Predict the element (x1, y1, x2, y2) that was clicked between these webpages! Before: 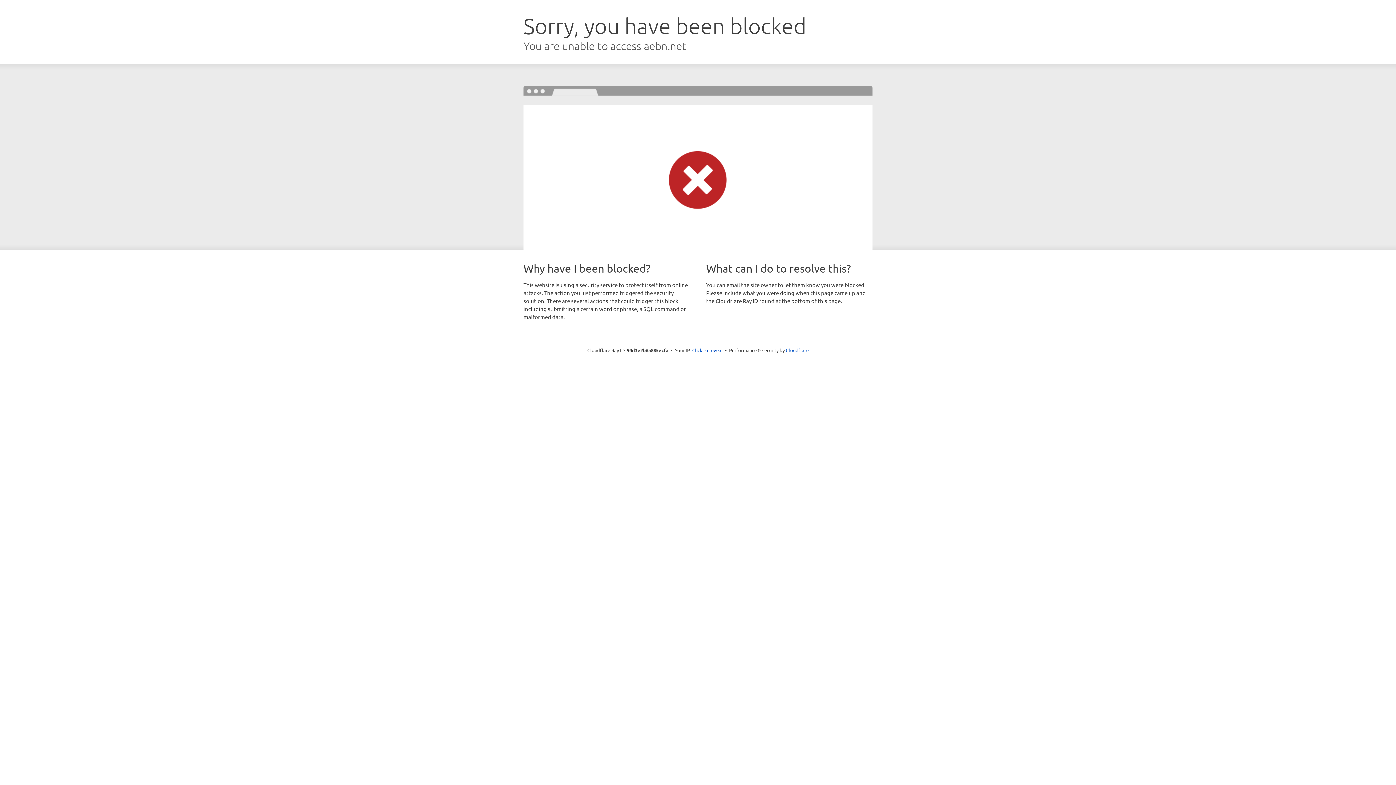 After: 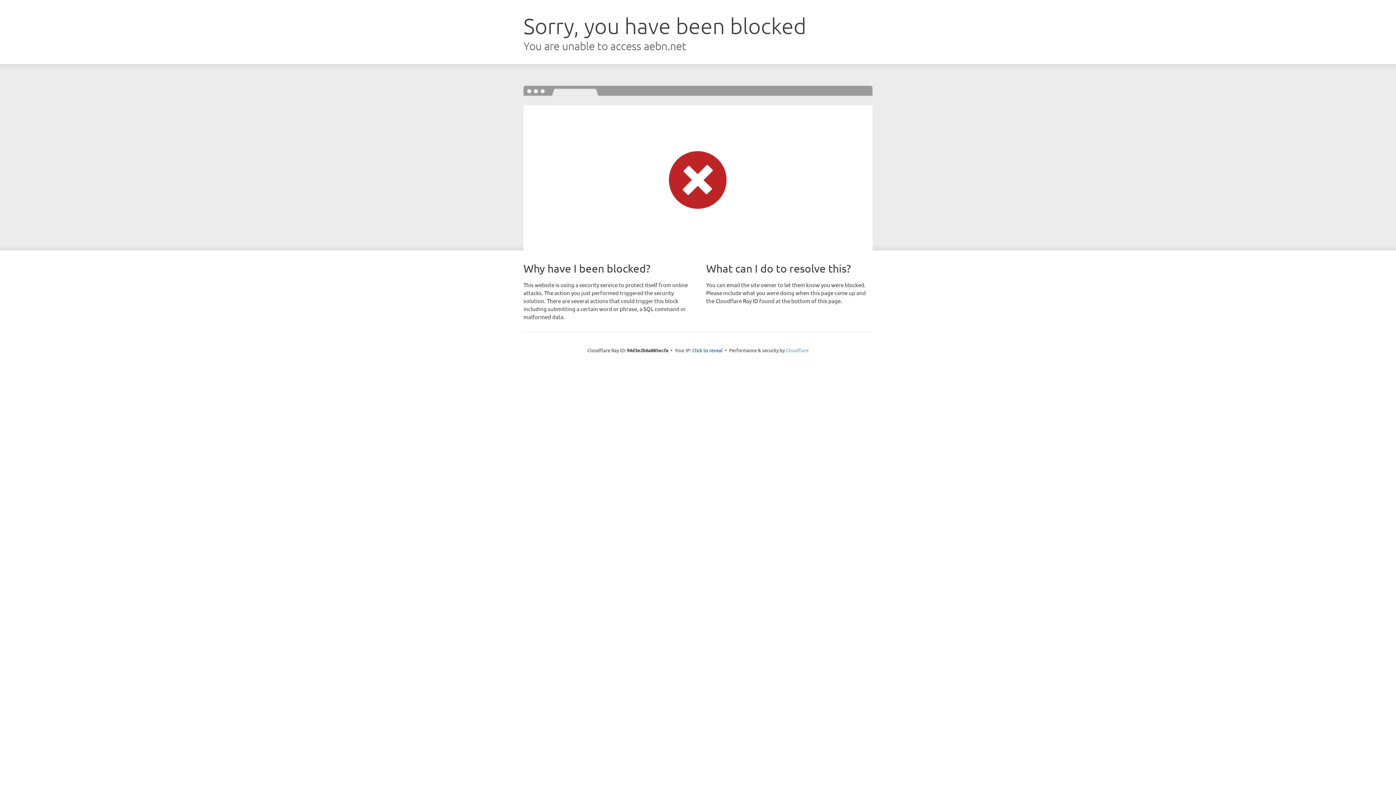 Action: bbox: (786, 347, 808, 353) label: Cloudflare